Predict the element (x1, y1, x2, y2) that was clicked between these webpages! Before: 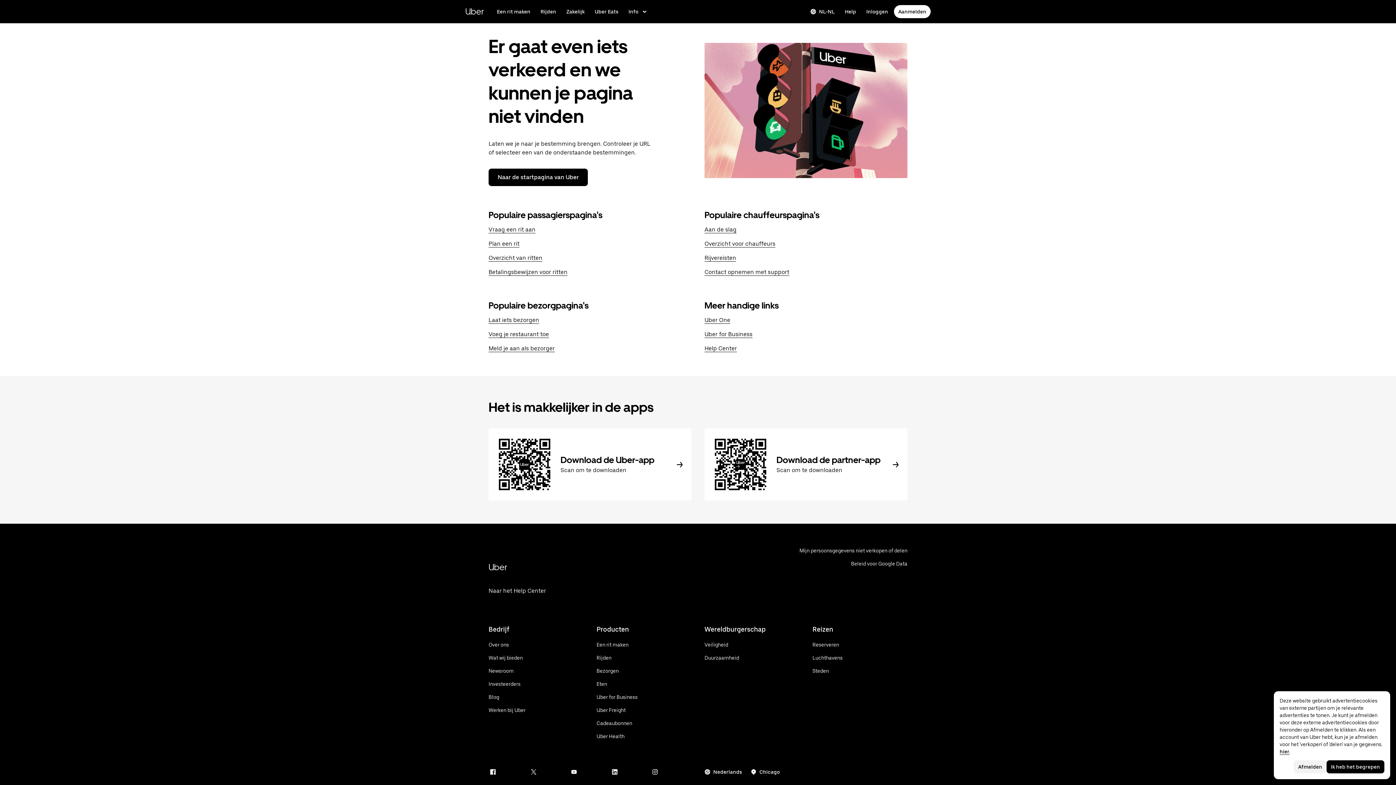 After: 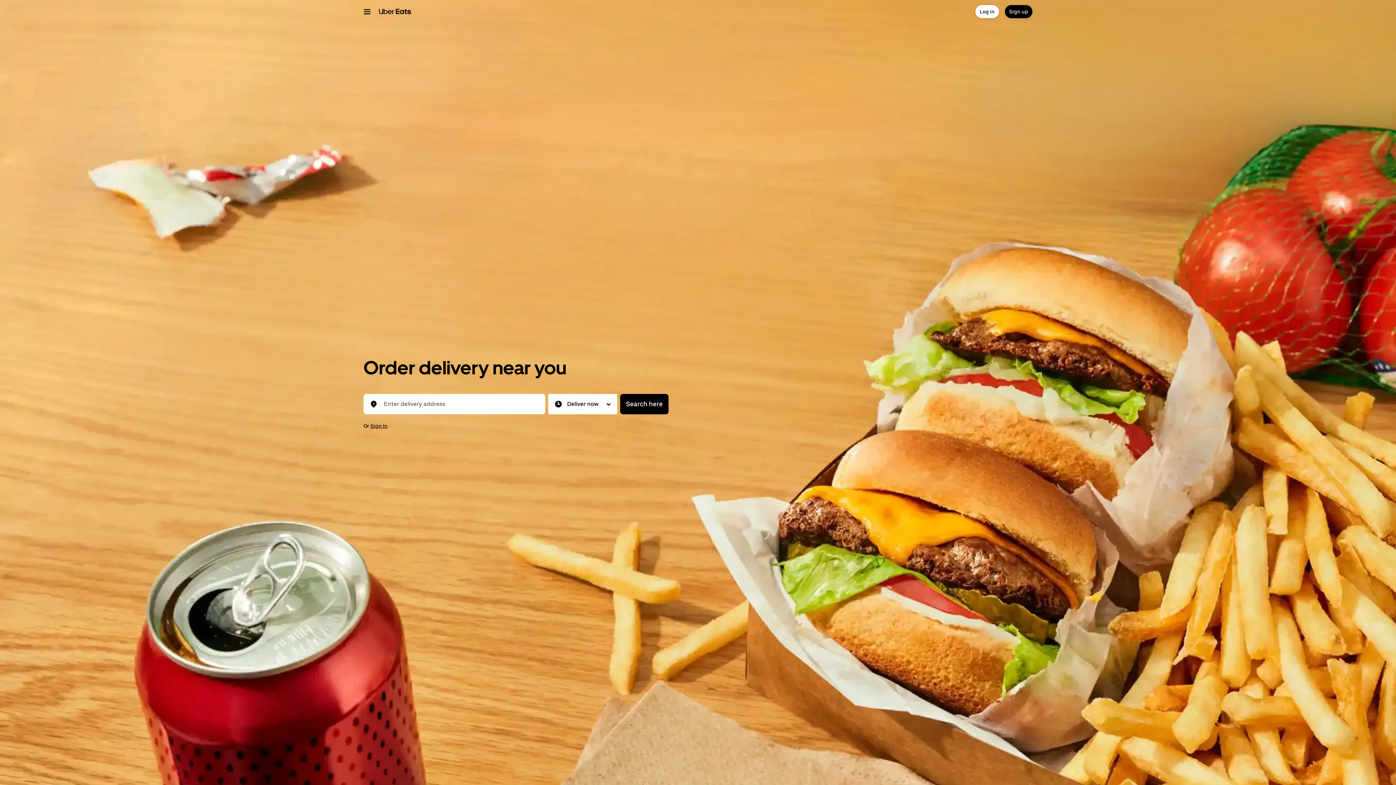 Action: label: Meer informatie over Uber Eats bbox: (590, 5, 622, 18)